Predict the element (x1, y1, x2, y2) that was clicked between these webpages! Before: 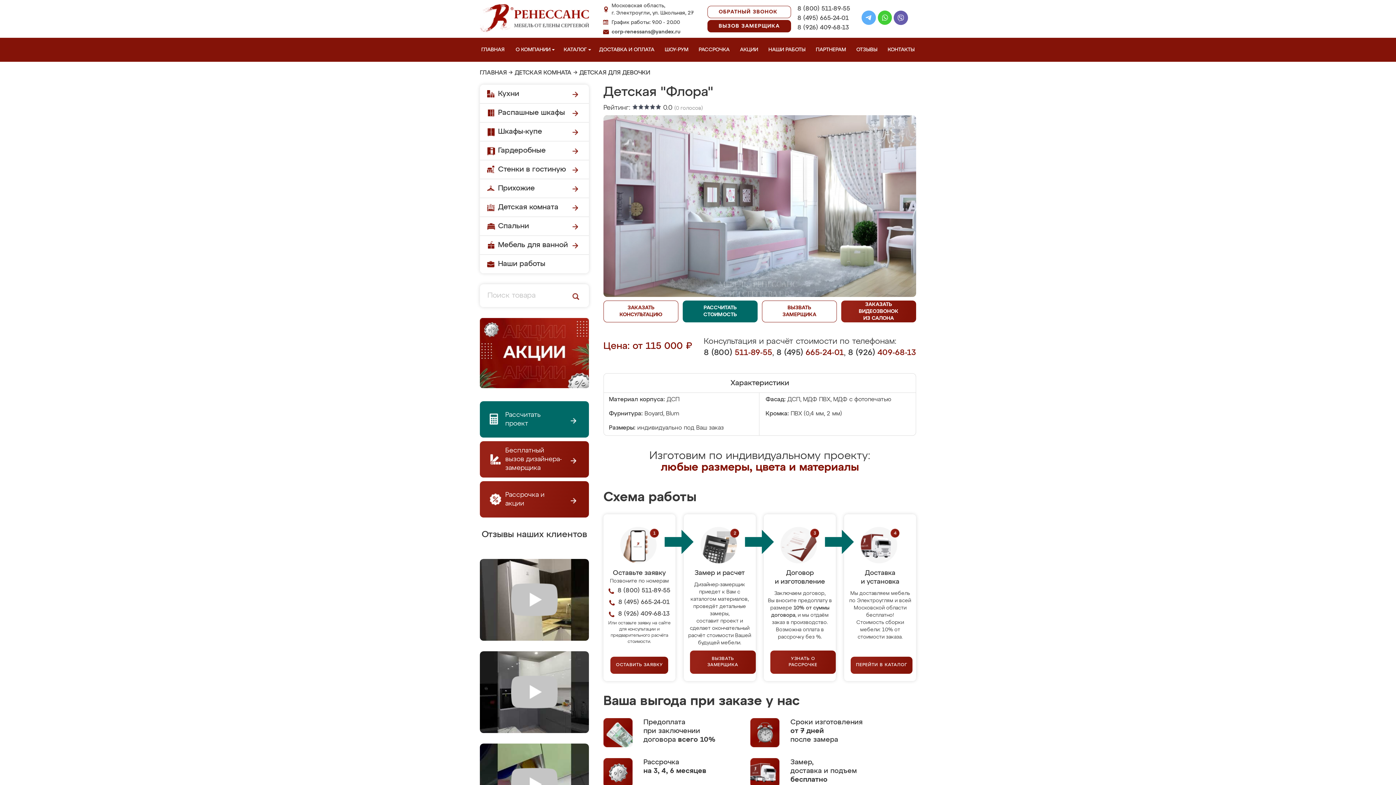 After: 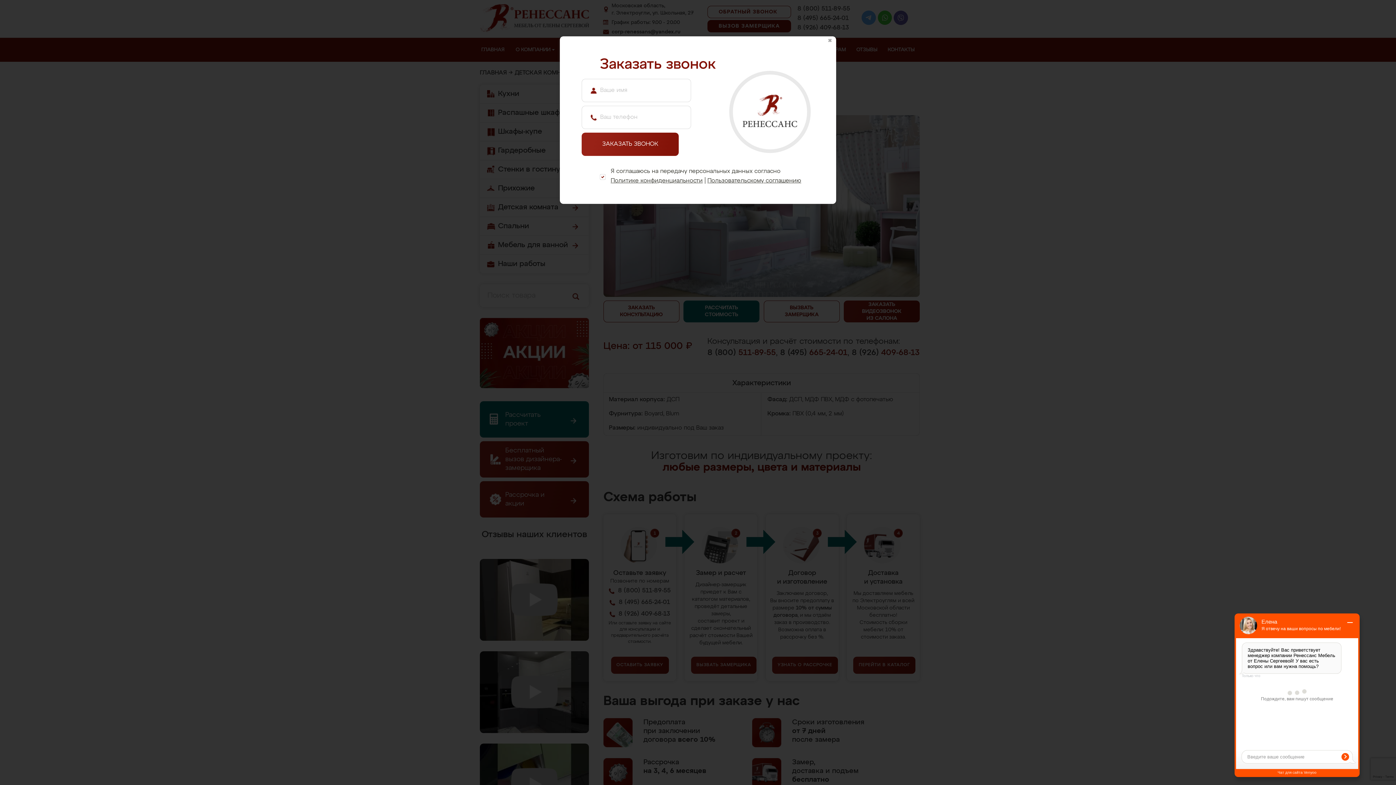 Action: bbox: (707, 5, 791, 18) label: ОБРАТНЫЙ ЗВОНОК